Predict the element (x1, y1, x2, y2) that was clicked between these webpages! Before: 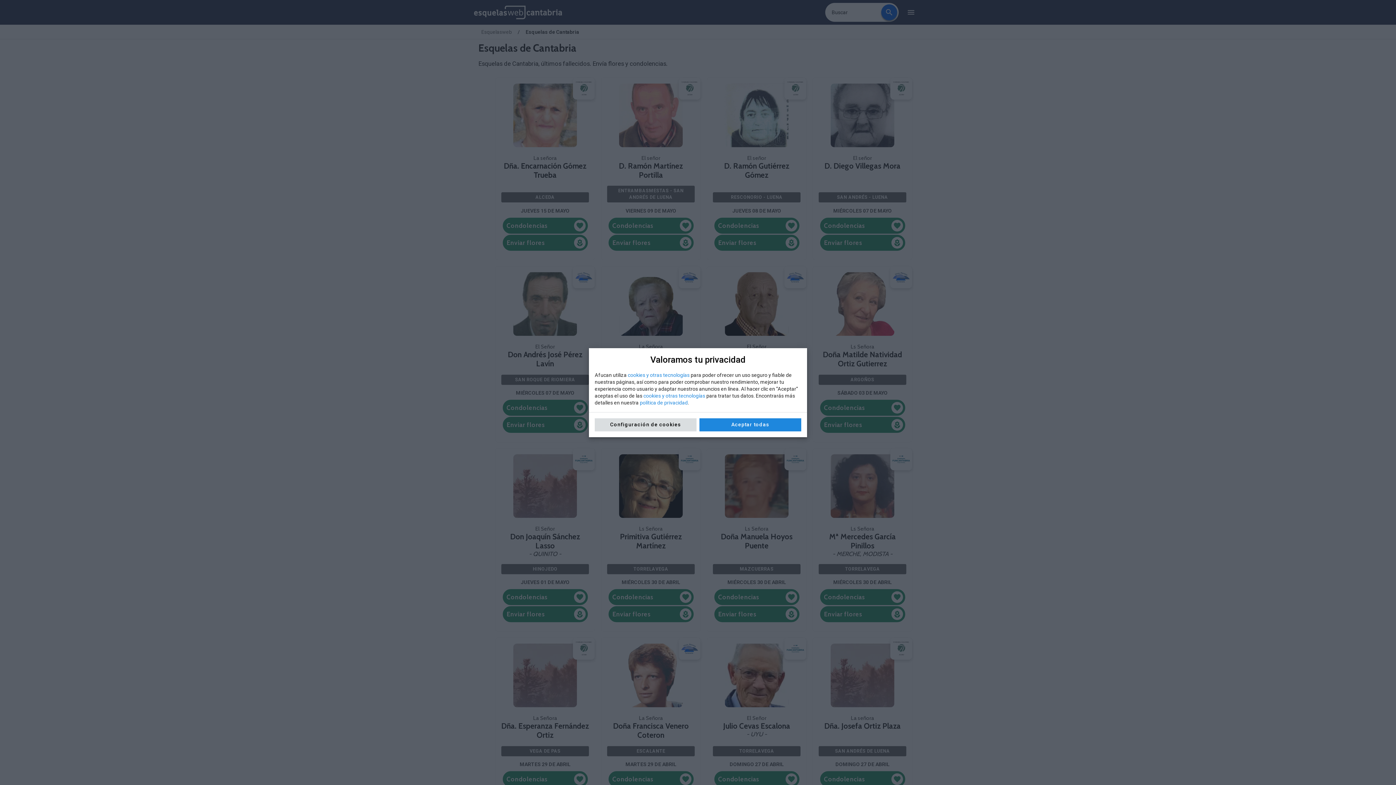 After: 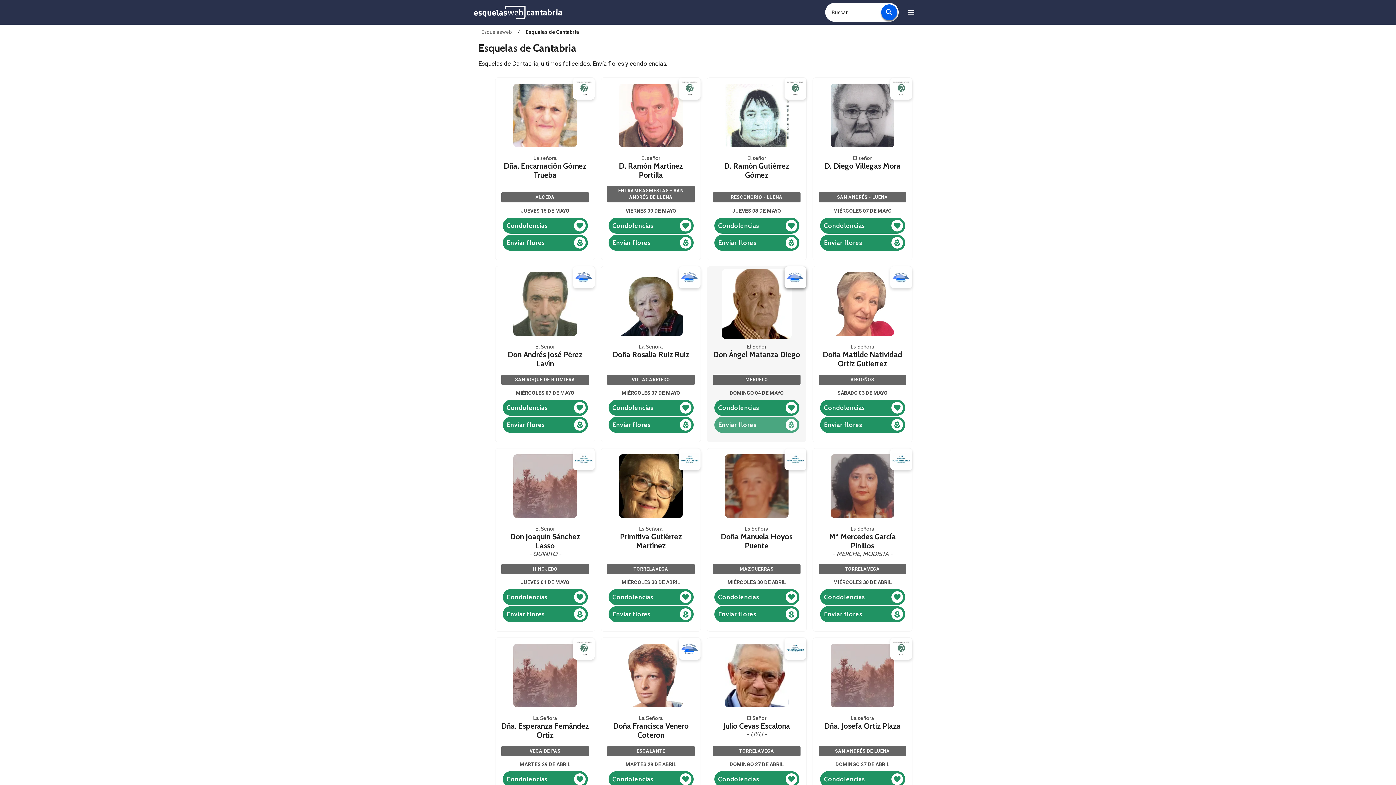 Action: bbox: (699, 418, 801, 431) label: Aceptar todas